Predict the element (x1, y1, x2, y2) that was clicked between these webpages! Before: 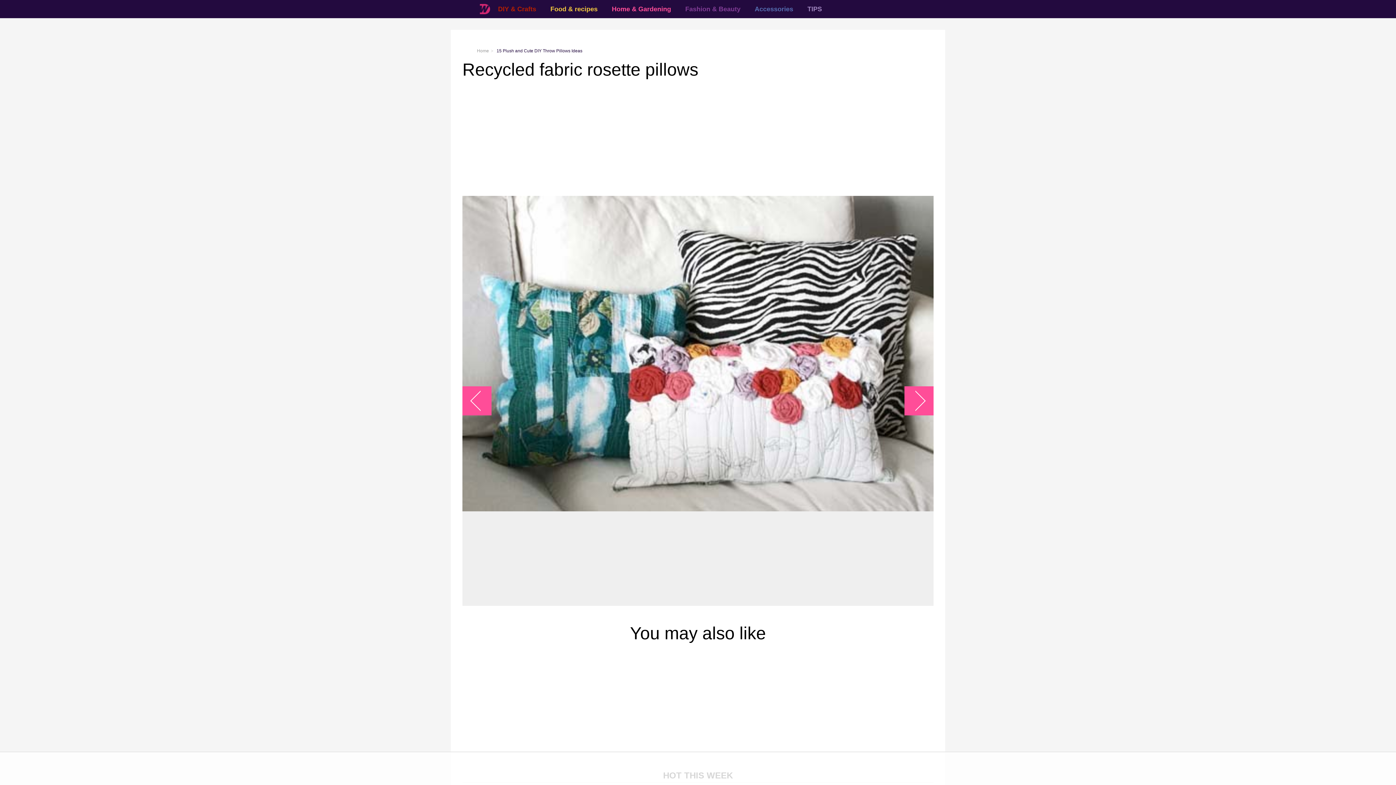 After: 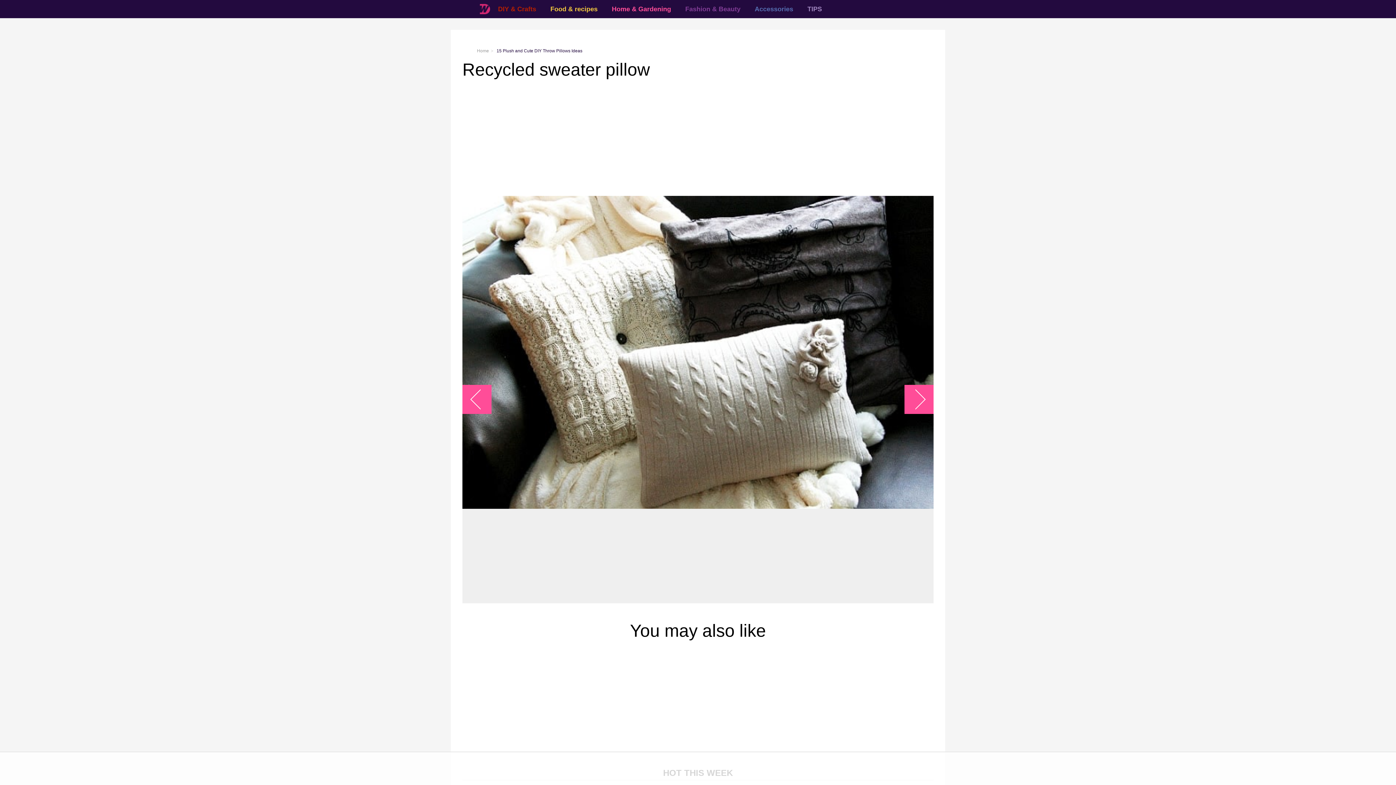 Action: label: arrow_right bbox: (905, 390, 925, 411)